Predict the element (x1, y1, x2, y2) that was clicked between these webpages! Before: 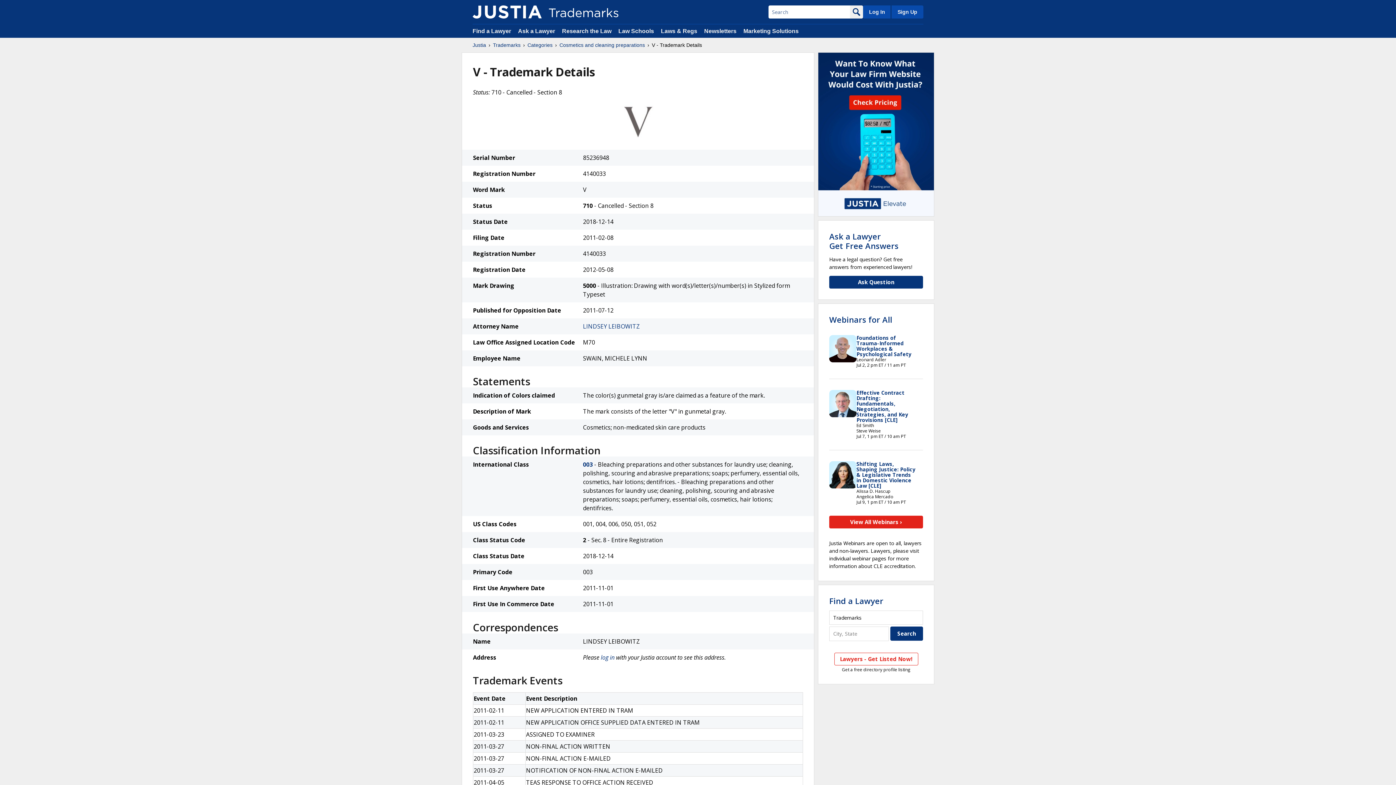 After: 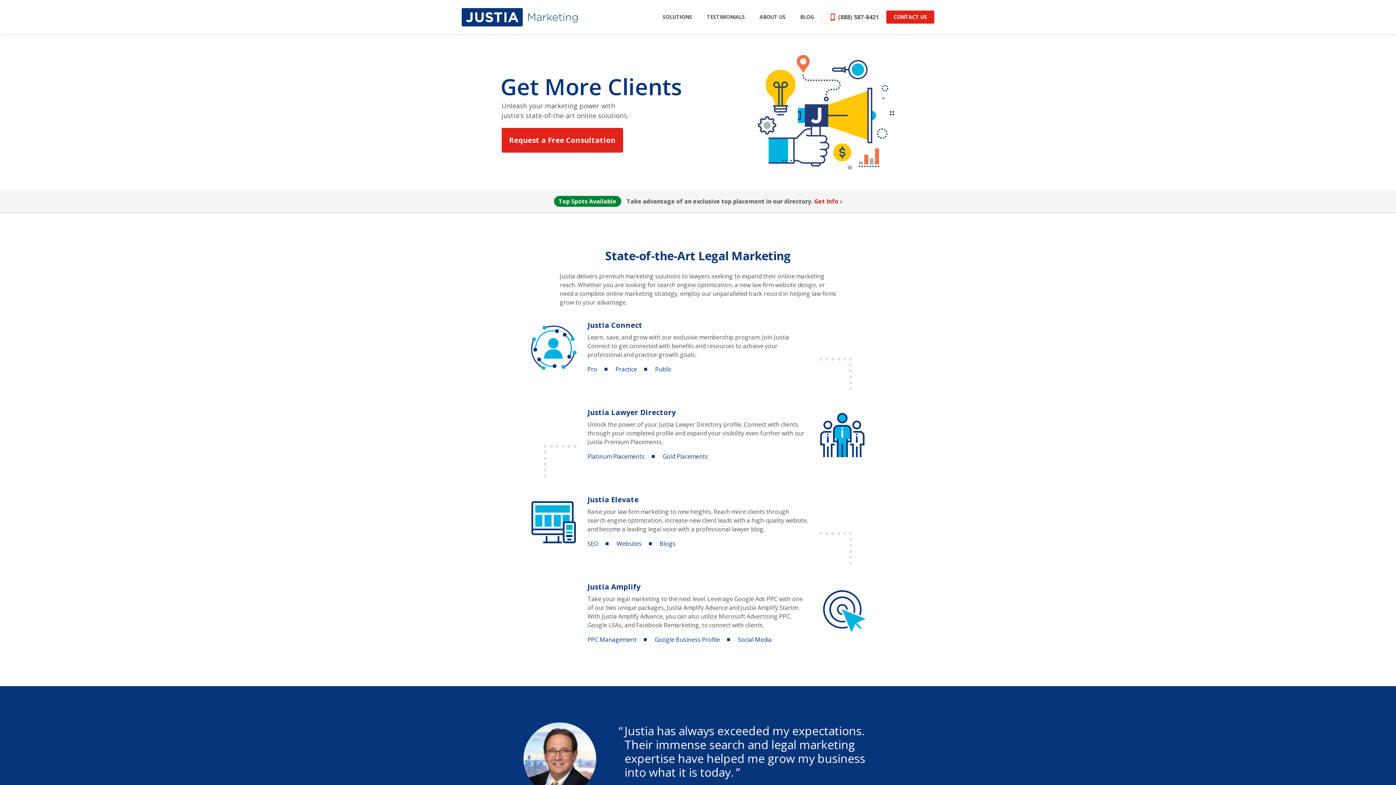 Action: bbox: (743, 28, 798, 34) label: Marketing Solutions